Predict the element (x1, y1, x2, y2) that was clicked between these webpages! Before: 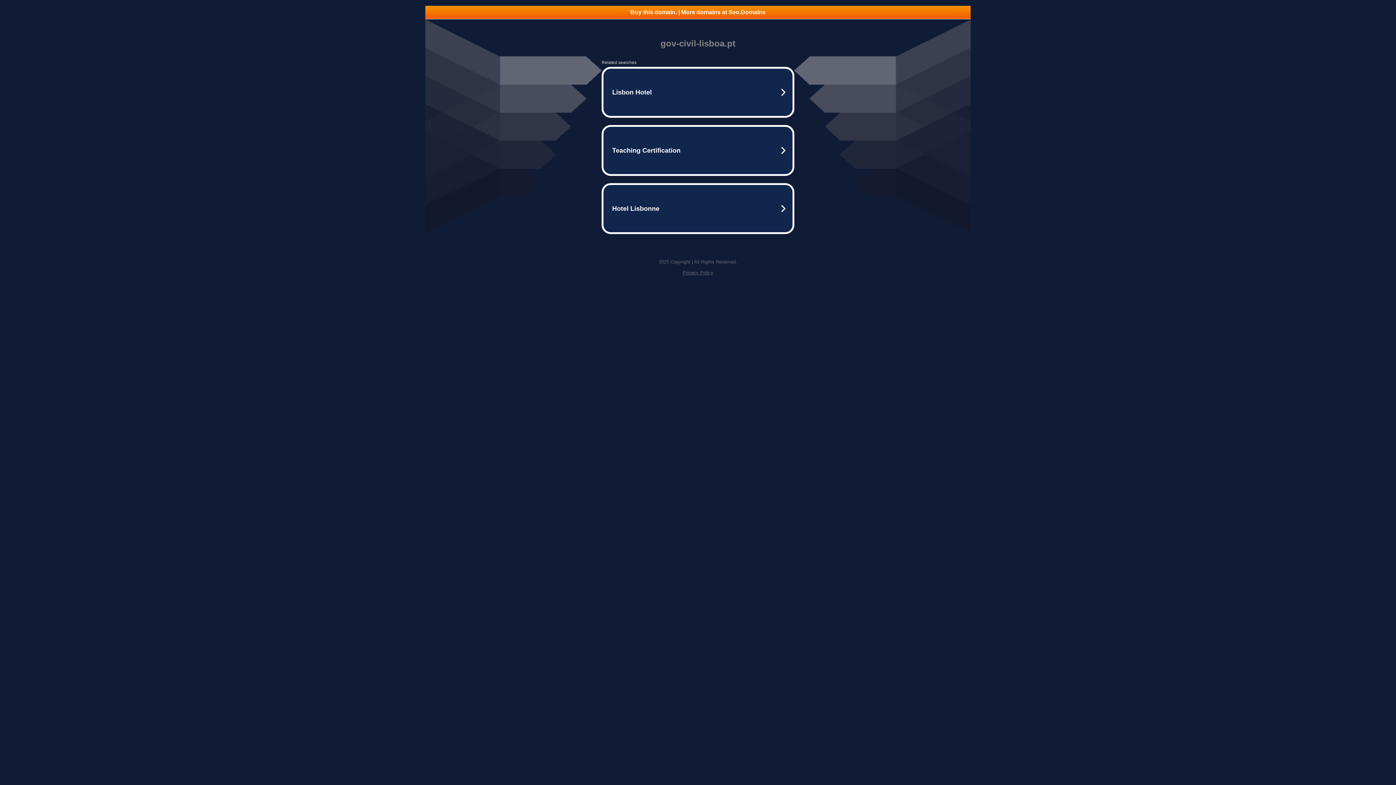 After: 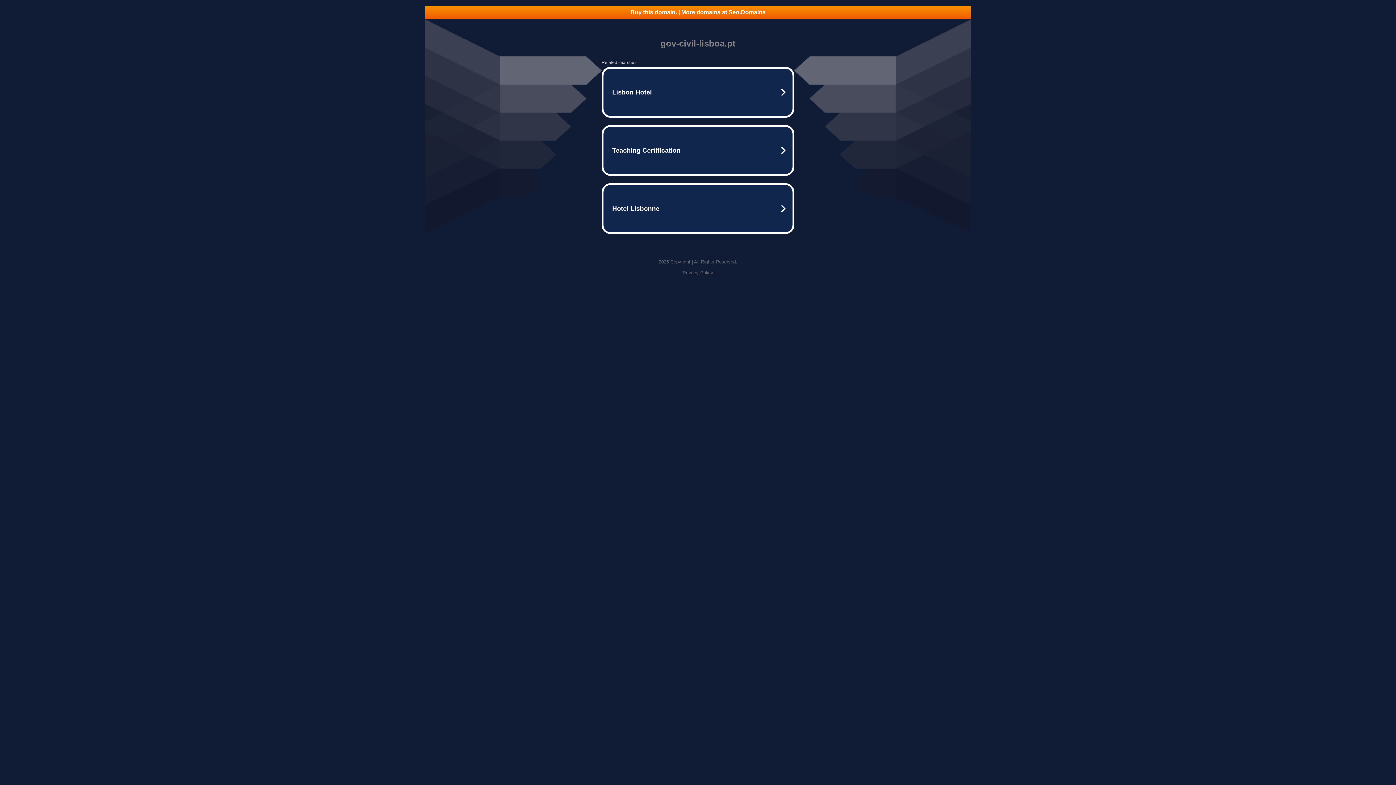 Action: bbox: (425, 5, 970, 18) label: Buy this domain. | More domains at Seo.Domains